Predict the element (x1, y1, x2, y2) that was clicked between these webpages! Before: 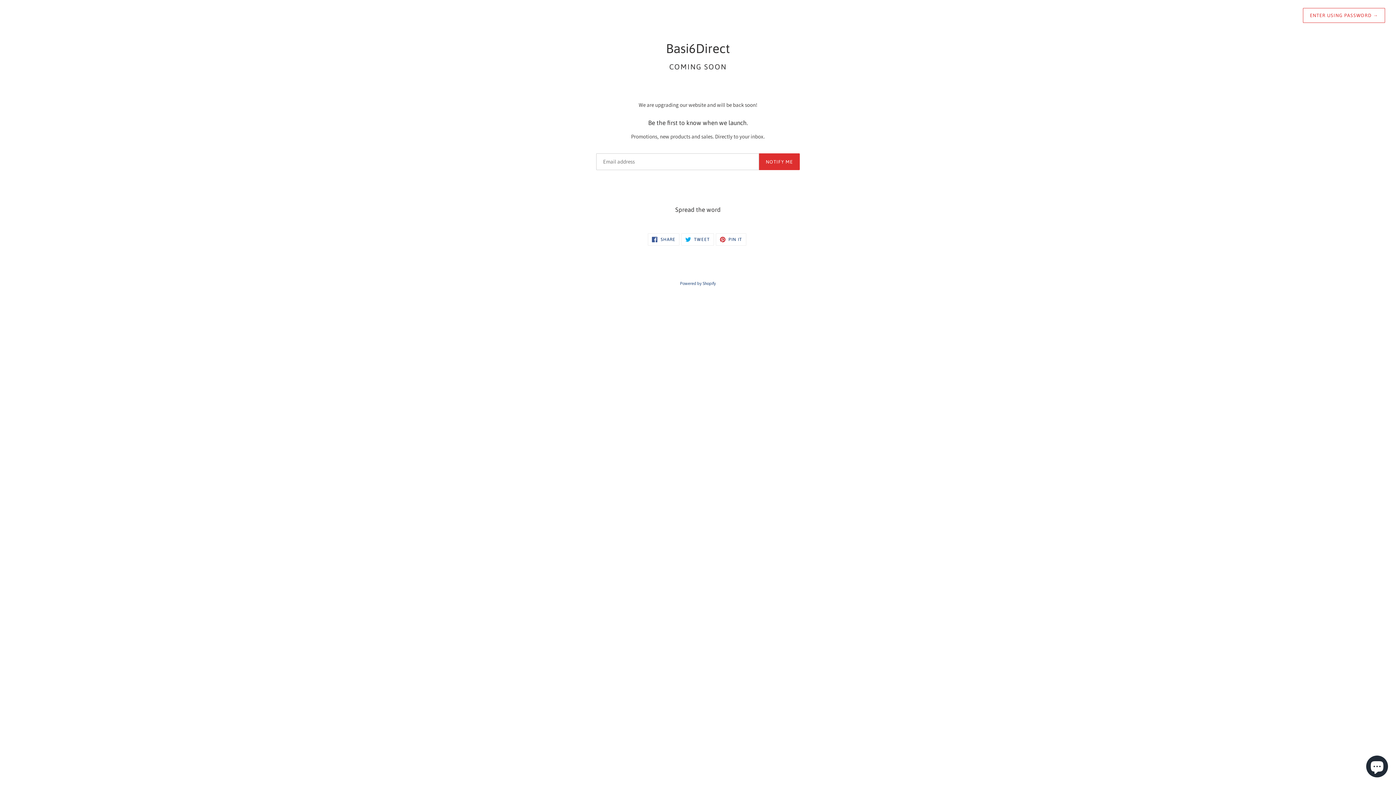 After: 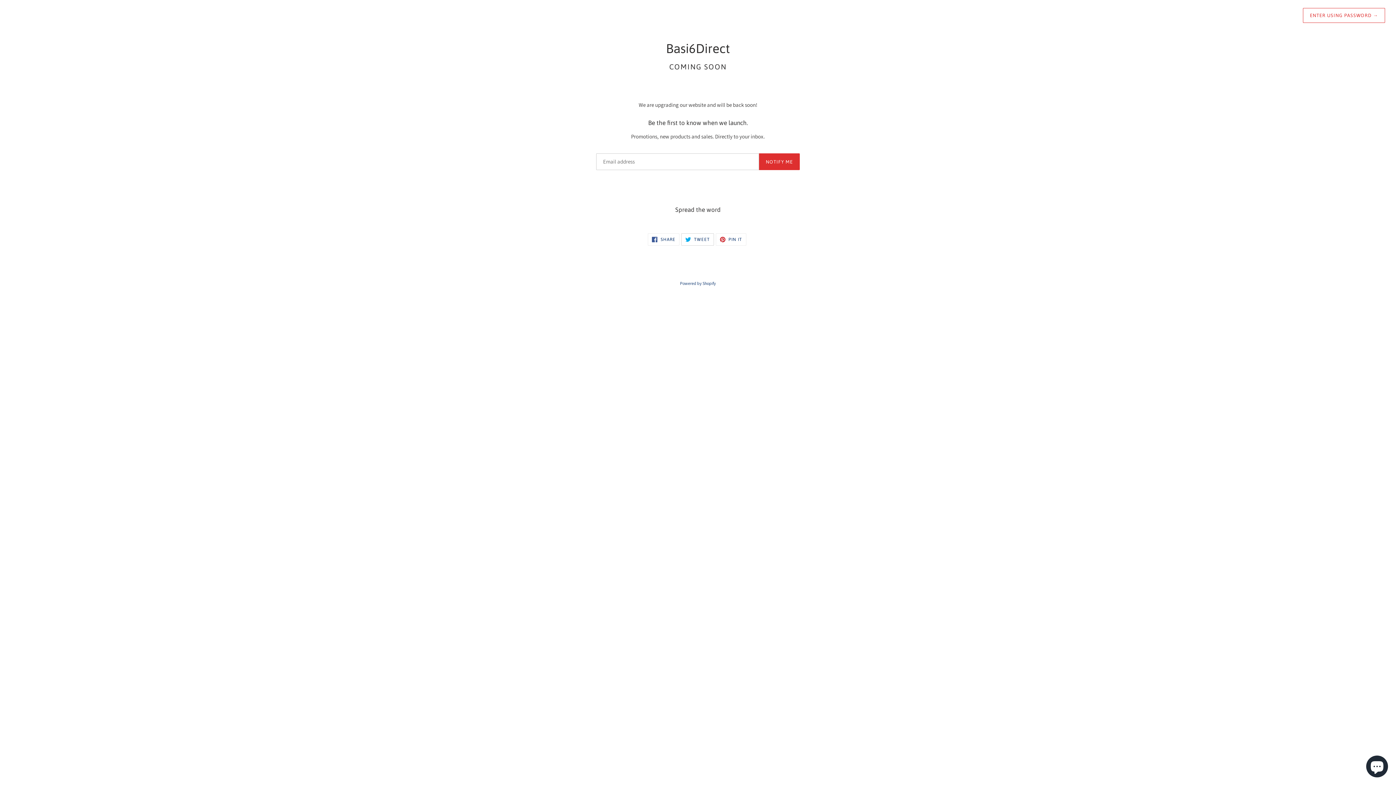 Action: label:  TWEET
TWEET ON TWITTER bbox: (681, 233, 714, 245)